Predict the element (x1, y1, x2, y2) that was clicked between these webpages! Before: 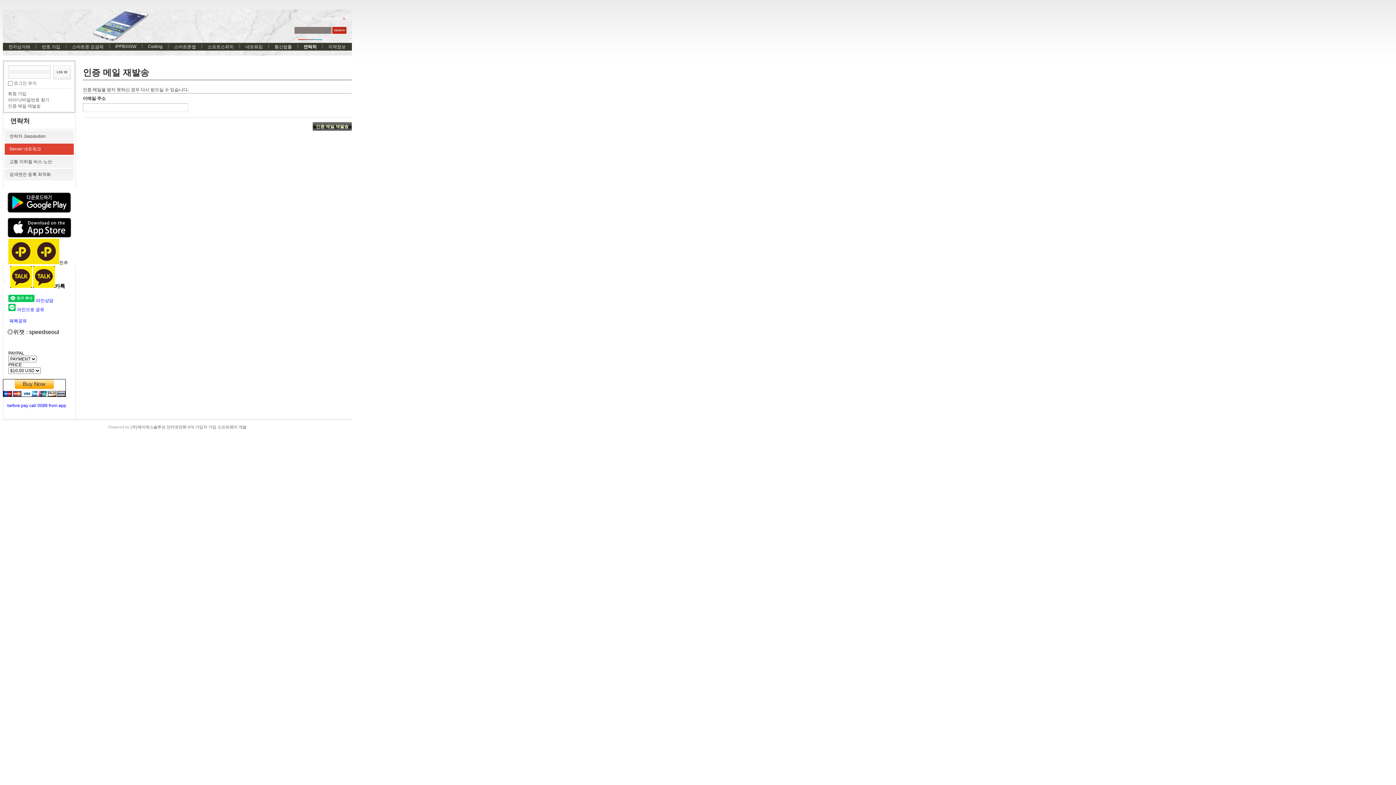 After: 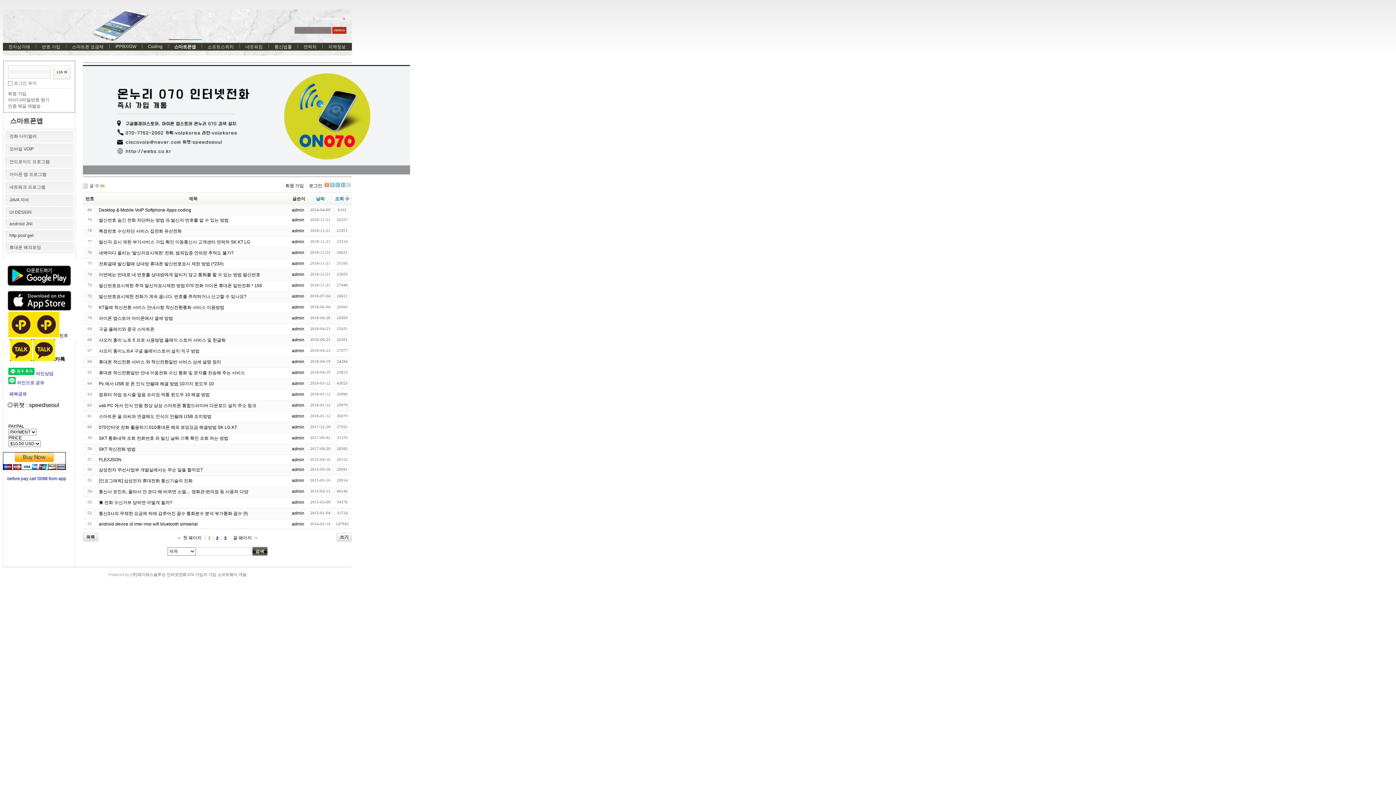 Action: bbox: (168, 39, 201, 53) label: 스마트폰앱